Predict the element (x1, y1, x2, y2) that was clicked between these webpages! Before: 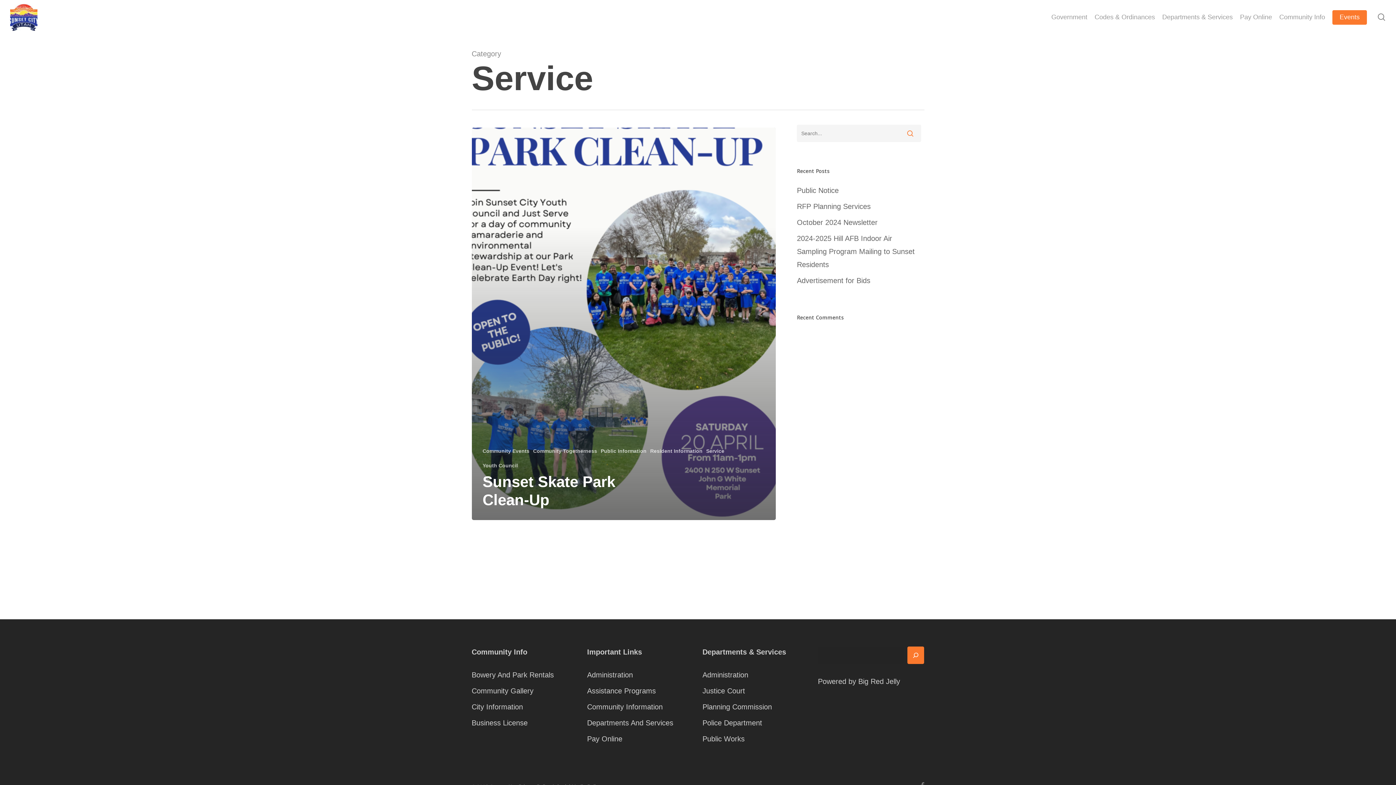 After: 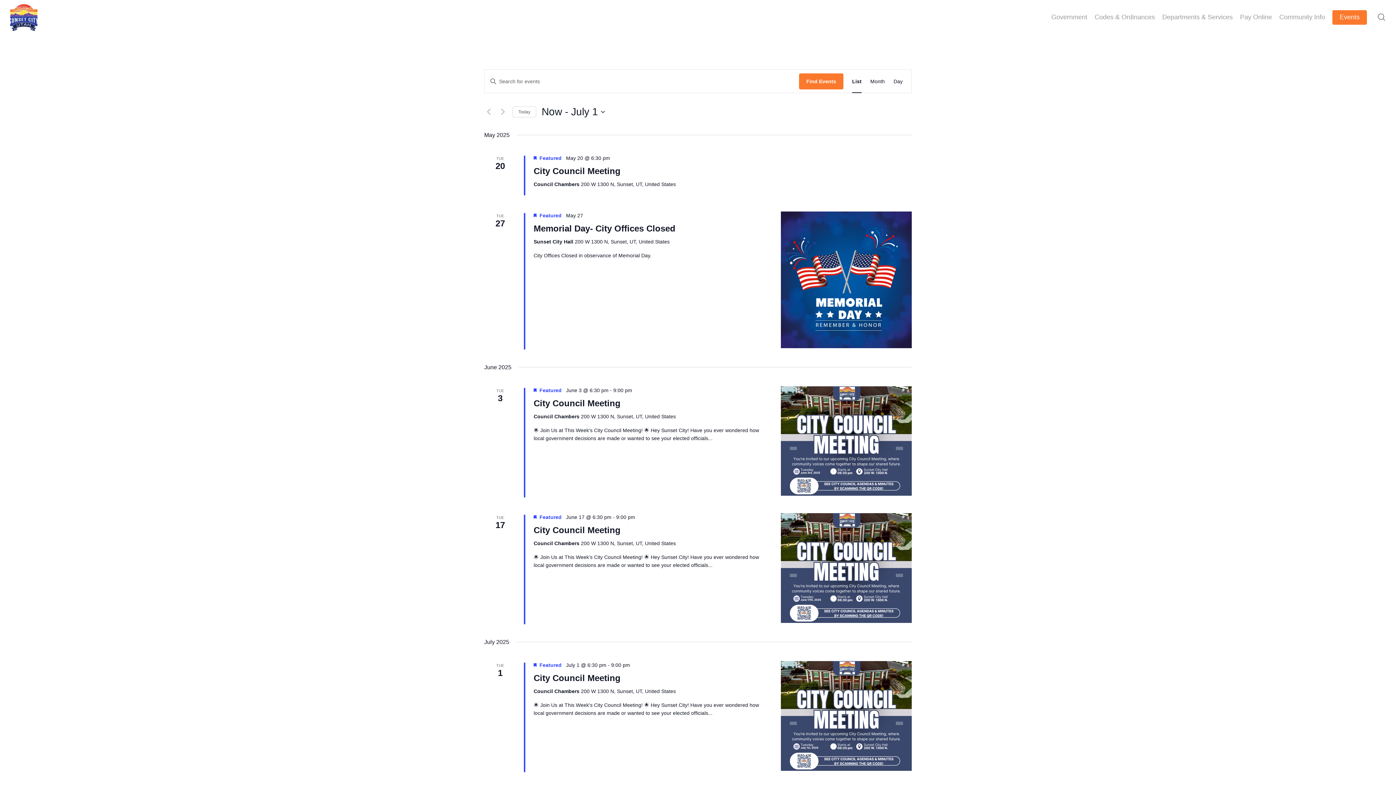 Action: bbox: (1332, 12, 1367, 21) label: Events